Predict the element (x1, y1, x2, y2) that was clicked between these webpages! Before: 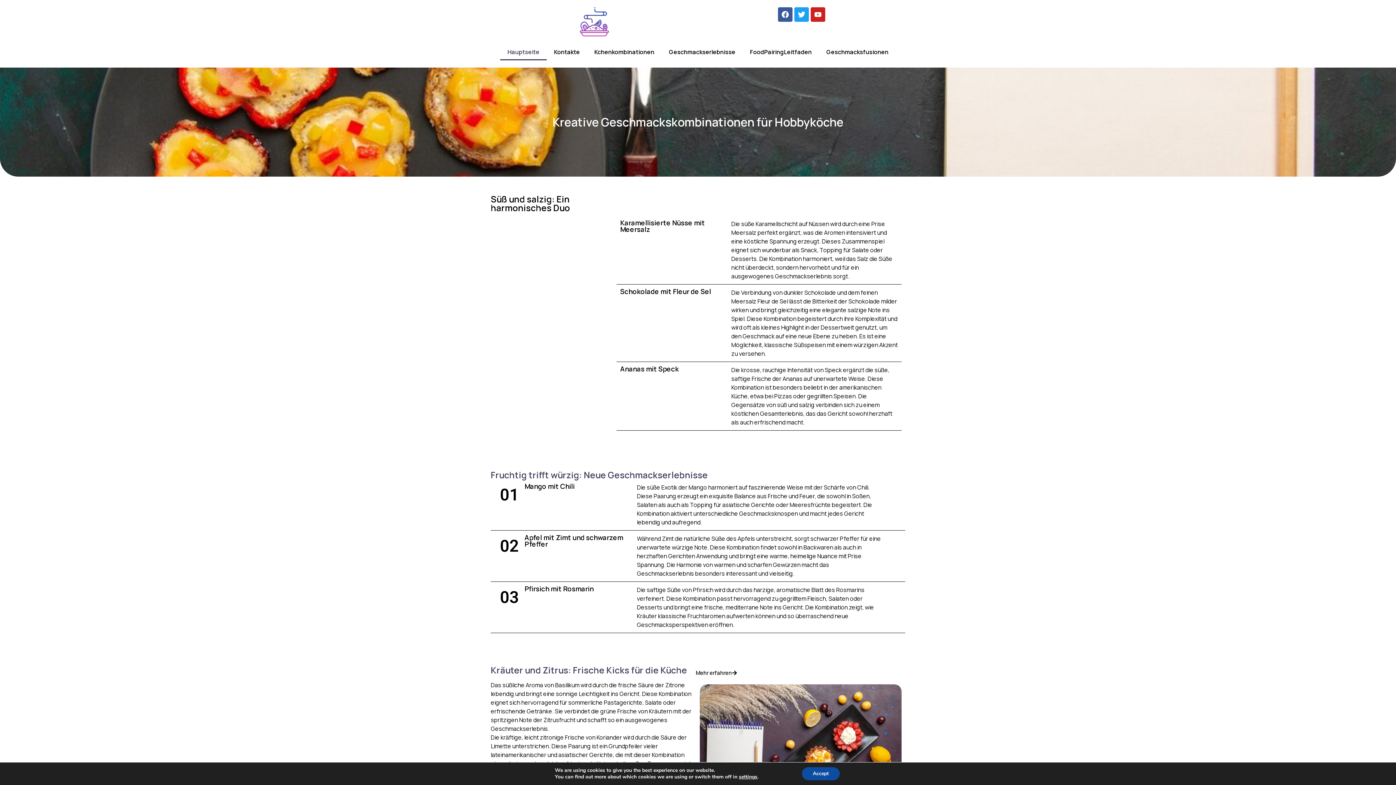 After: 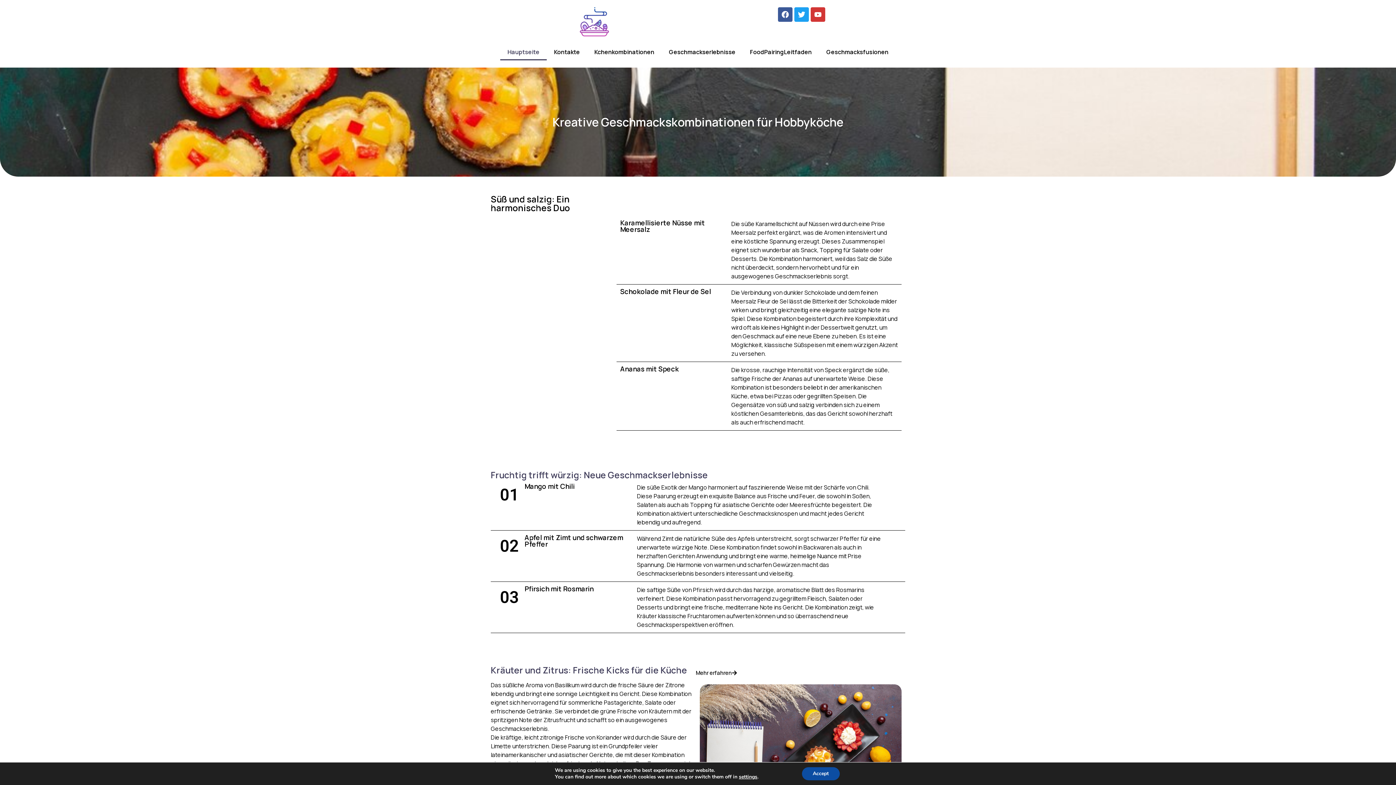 Action: label: Youtube bbox: (810, 7, 825, 21)